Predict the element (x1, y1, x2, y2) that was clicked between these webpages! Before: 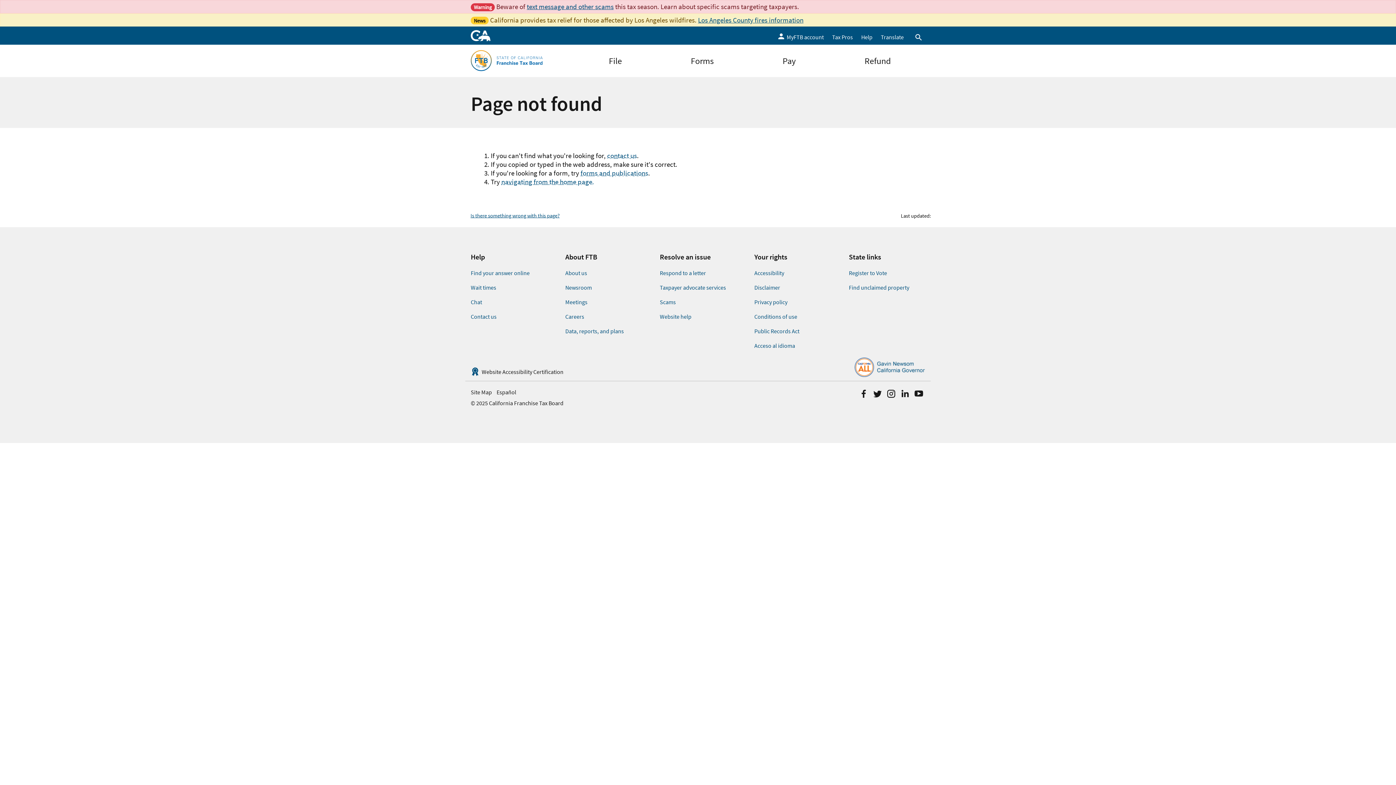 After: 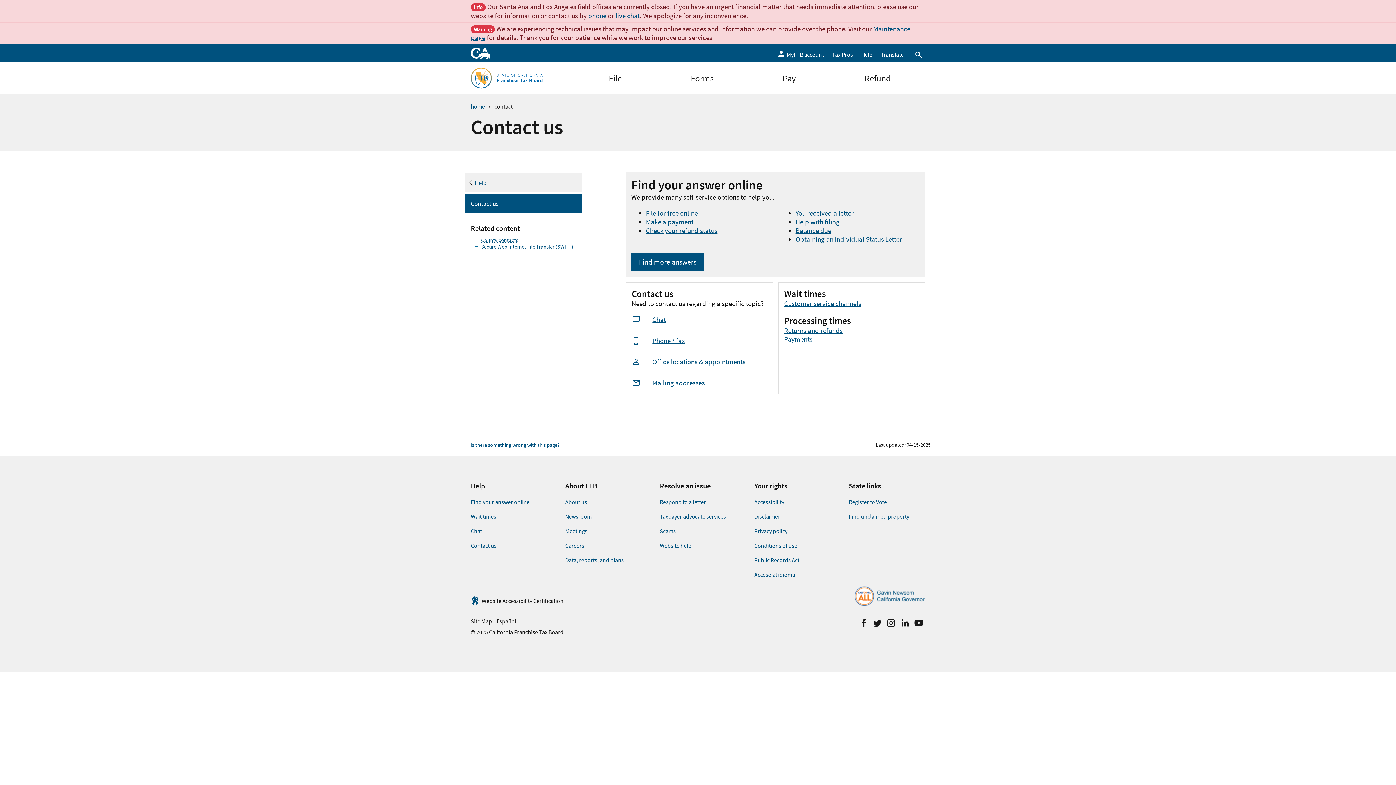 Action: bbox: (470, 313, 496, 320) label: Contact us